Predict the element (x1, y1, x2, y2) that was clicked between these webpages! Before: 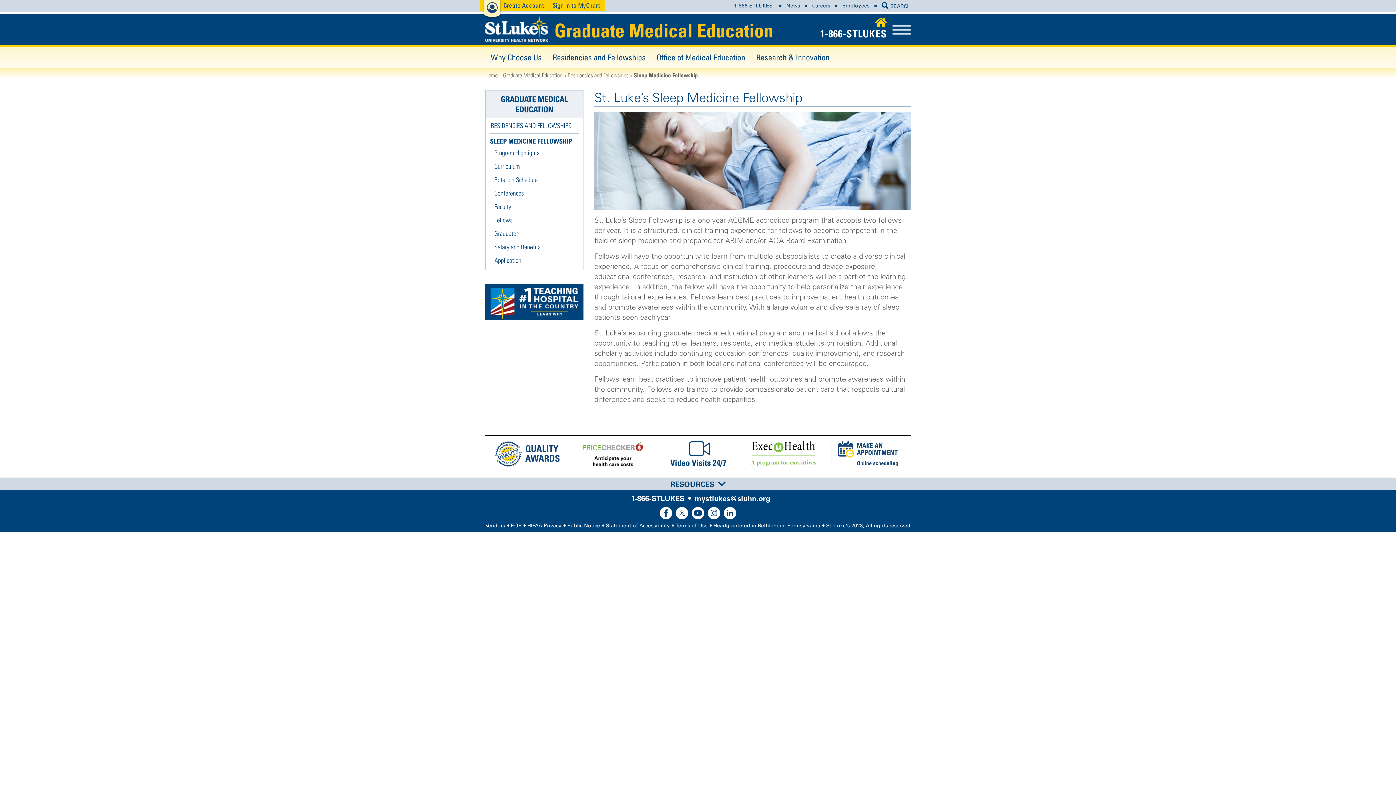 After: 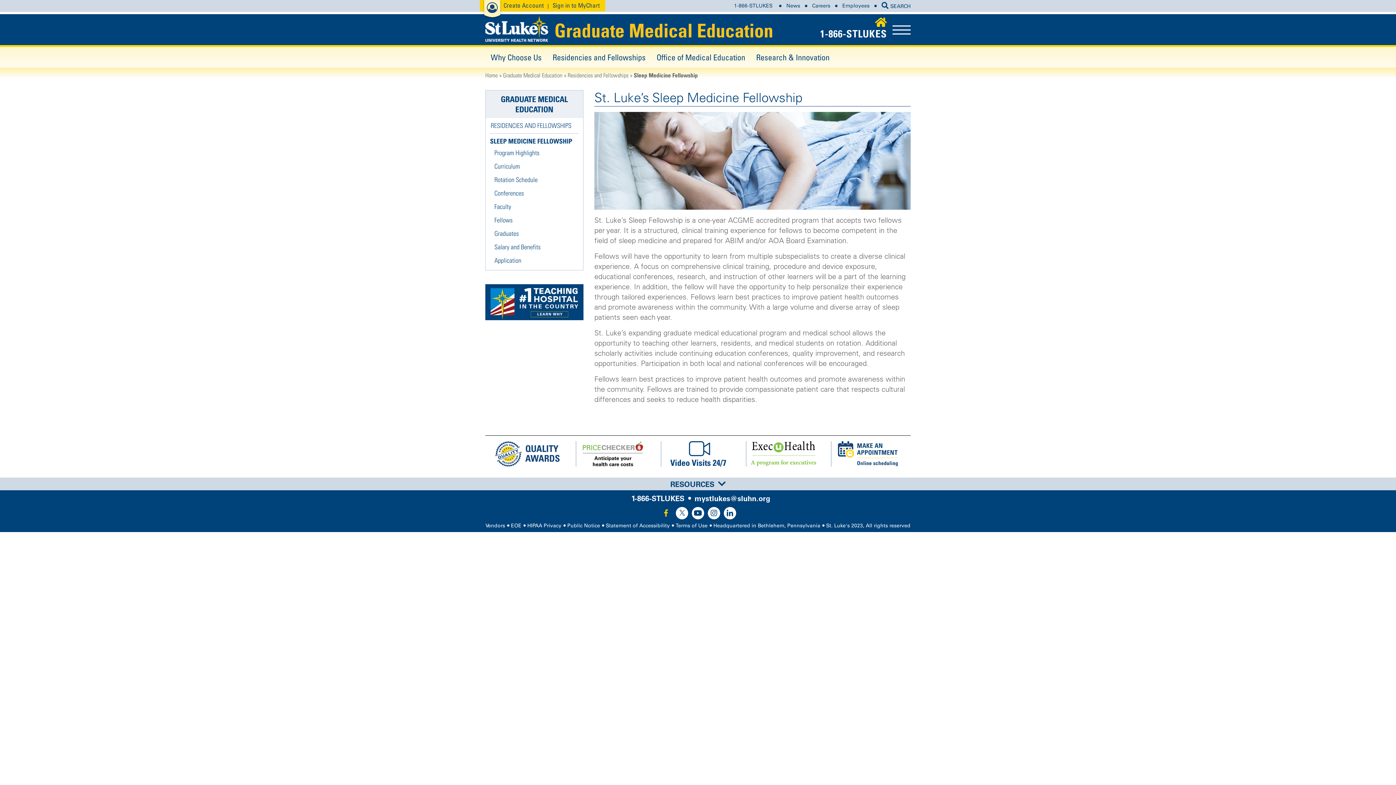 Action: bbox: (660, 507, 672, 519)